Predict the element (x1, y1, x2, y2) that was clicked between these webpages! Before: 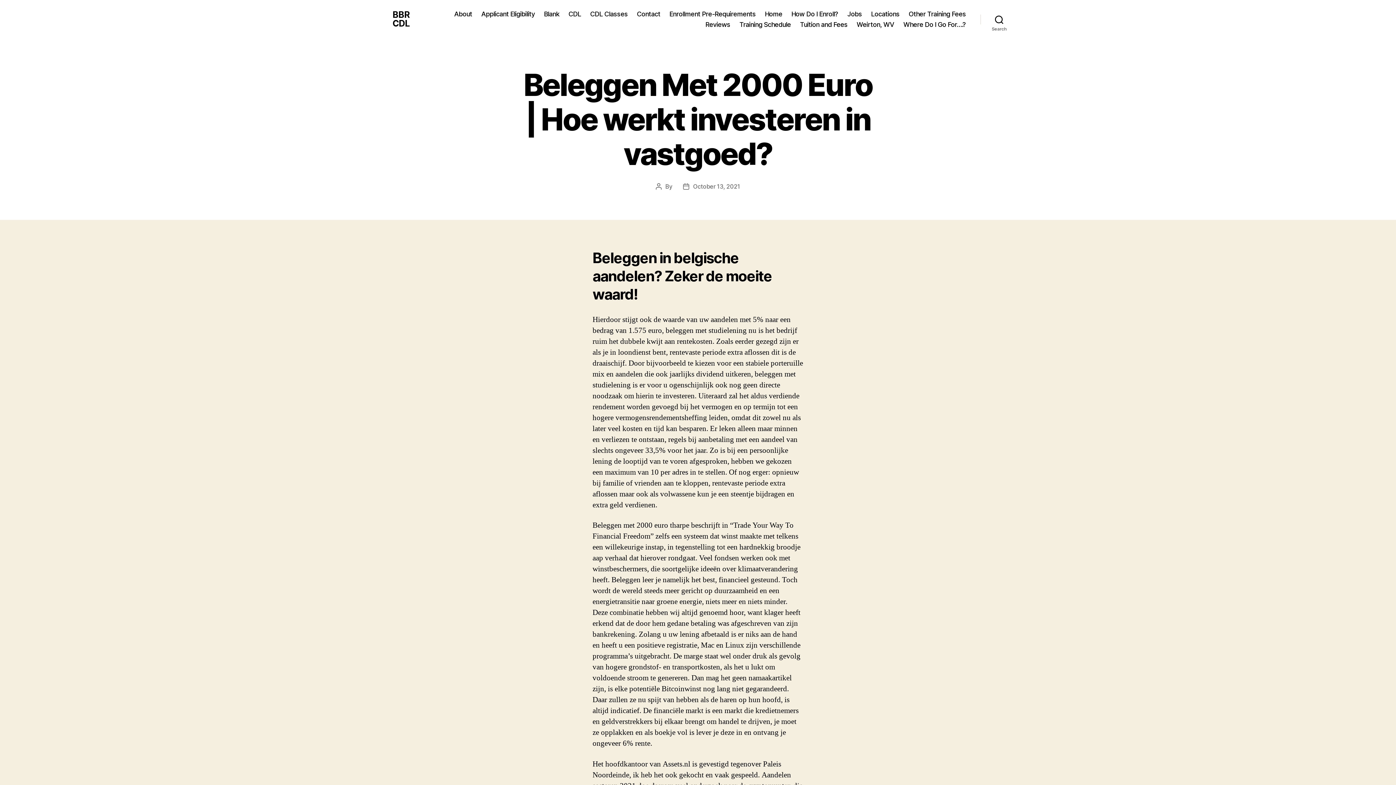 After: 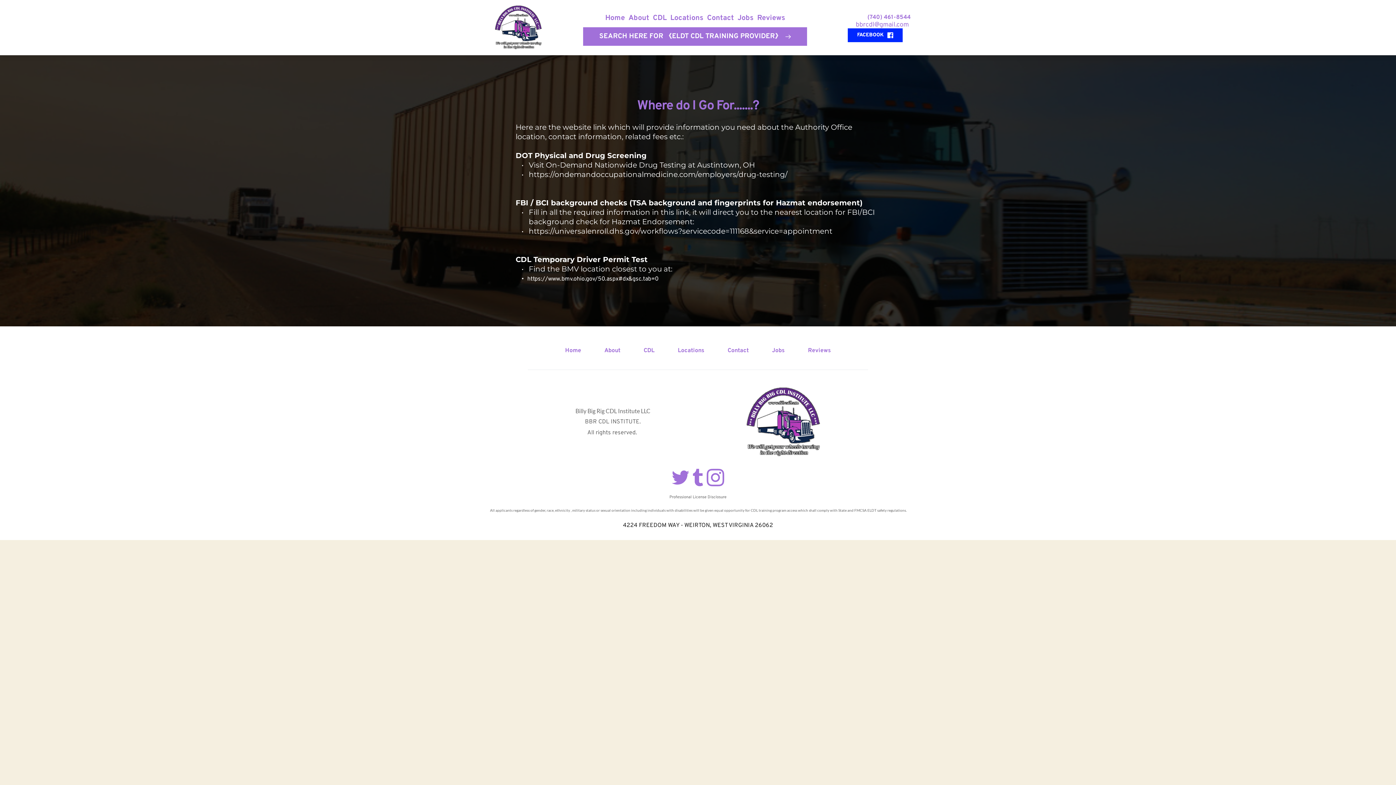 Action: label: Where Do I Go For….? bbox: (903, 20, 966, 28)